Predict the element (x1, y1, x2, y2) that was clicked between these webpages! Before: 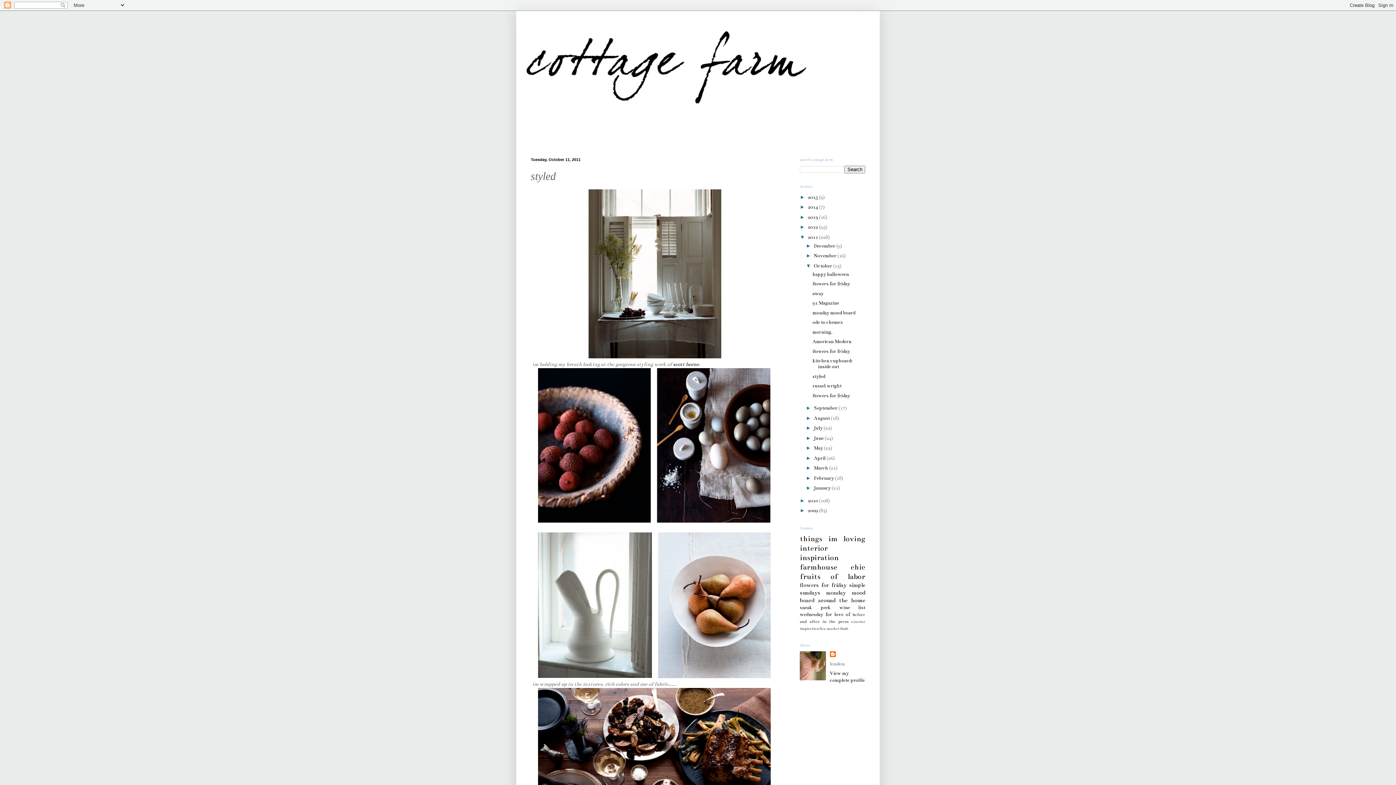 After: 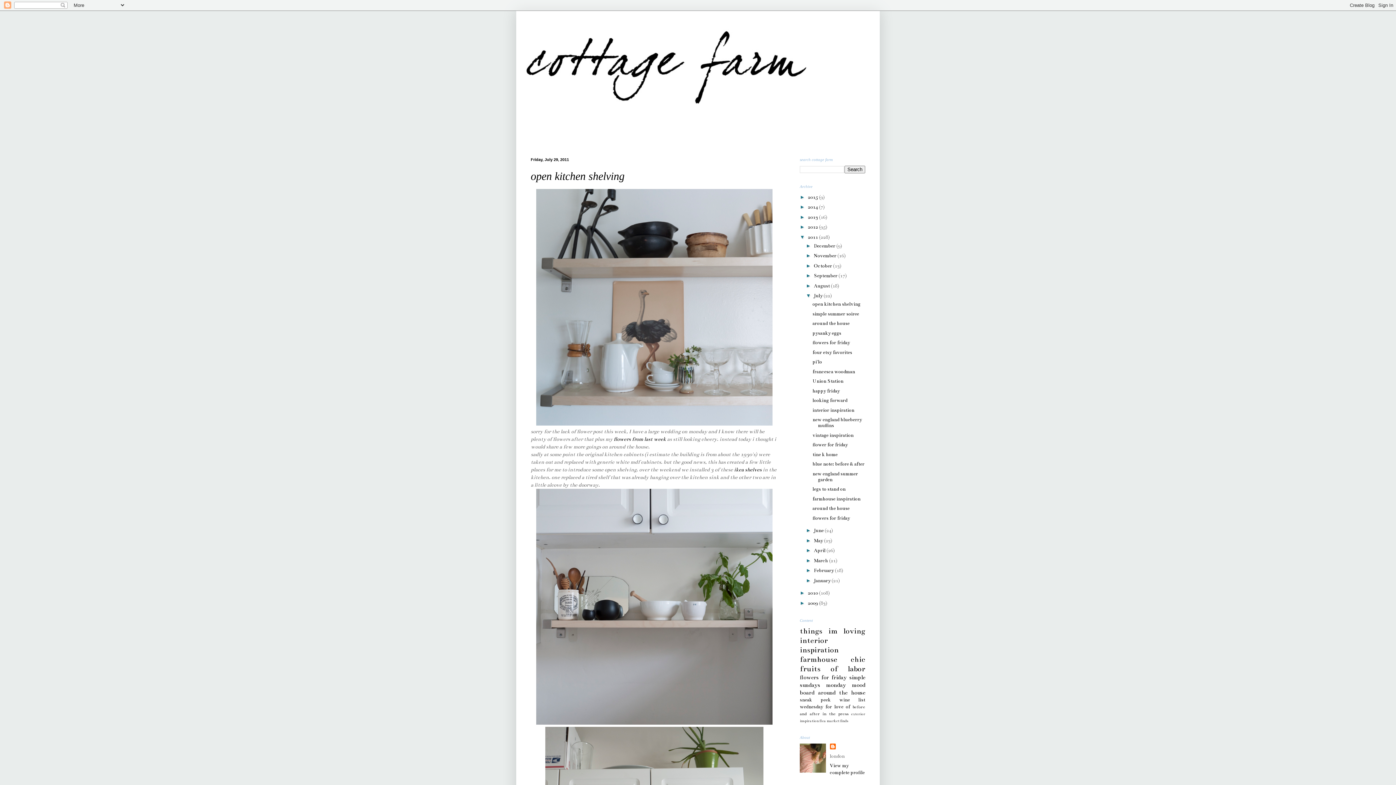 Action: label: July  bbox: (814, 425, 823, 431)